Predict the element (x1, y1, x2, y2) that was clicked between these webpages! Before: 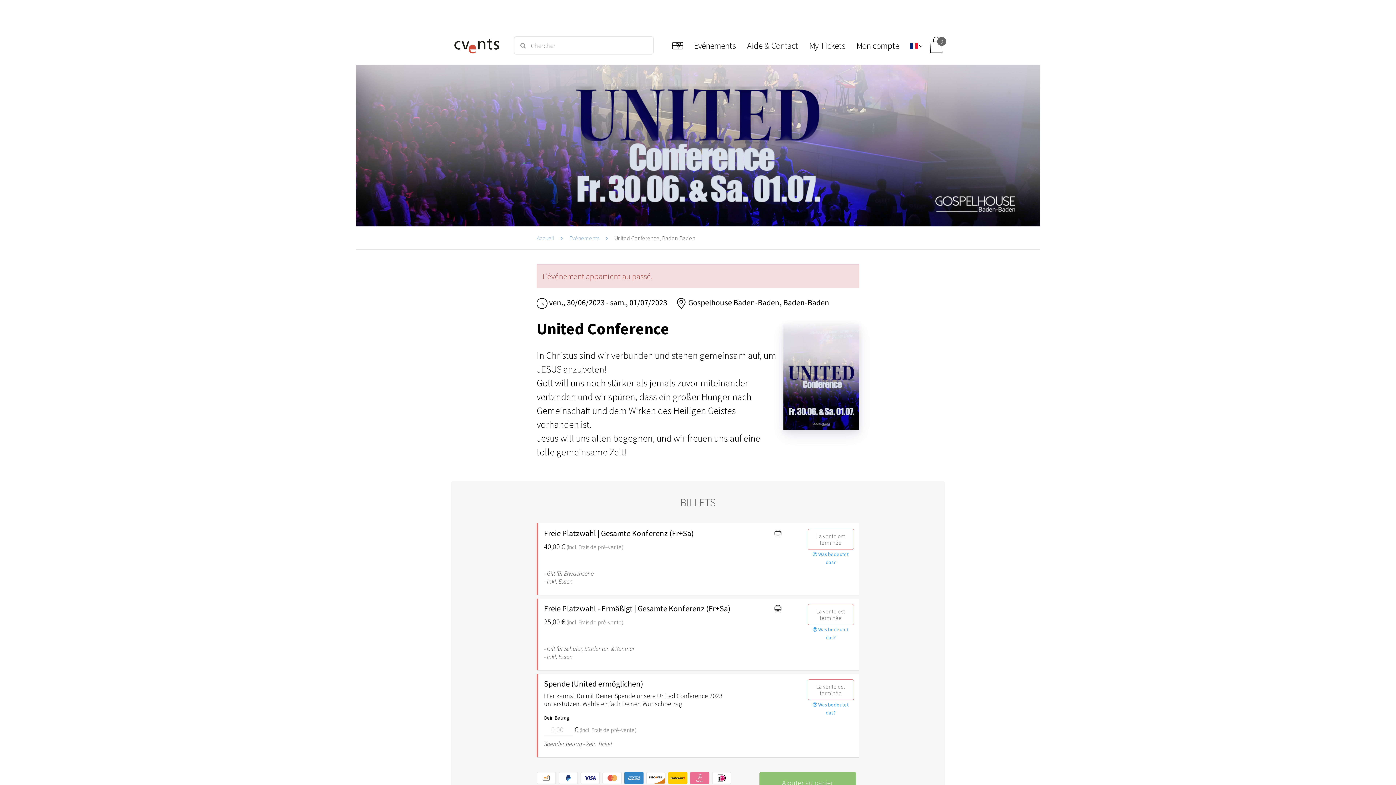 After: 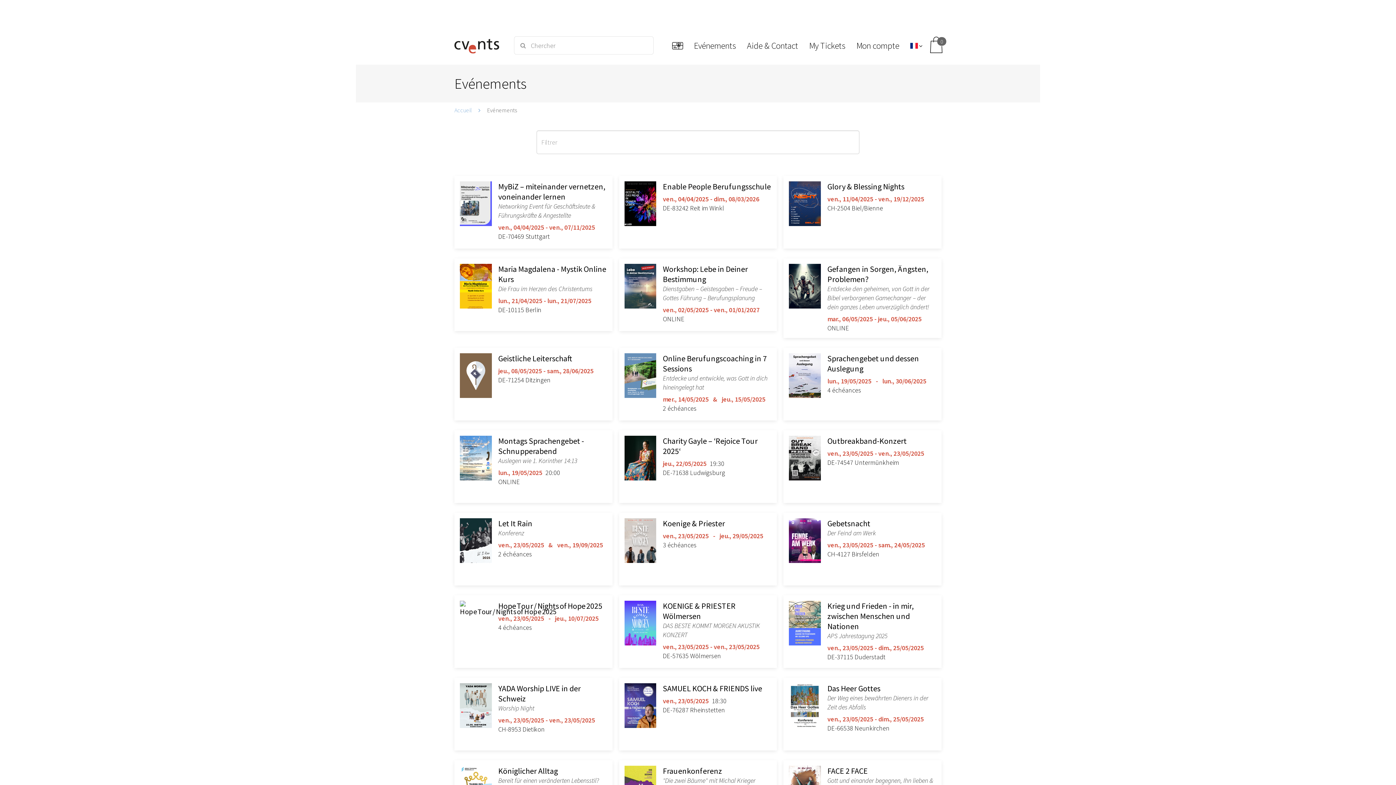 Action: label: Evénements bbox: (569, 234, 599, 241)